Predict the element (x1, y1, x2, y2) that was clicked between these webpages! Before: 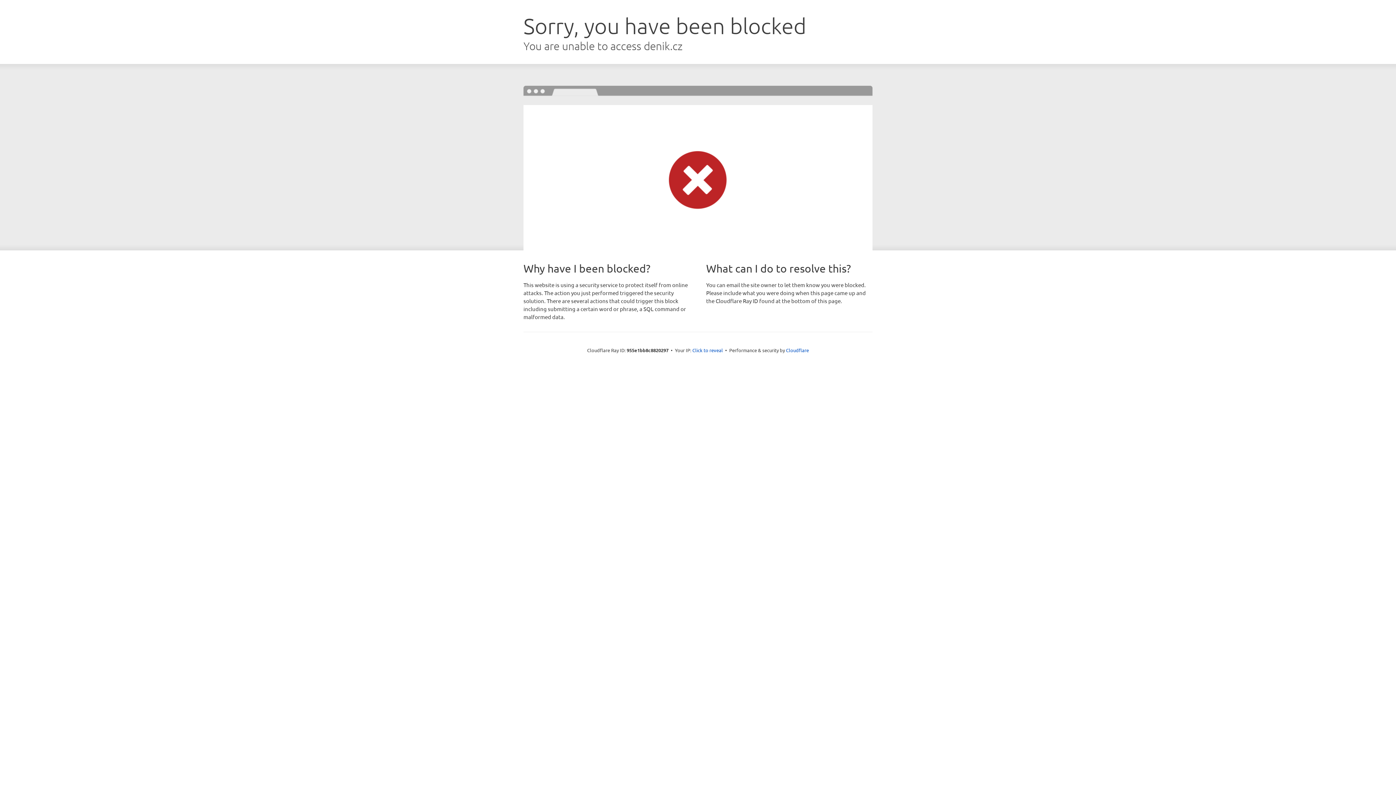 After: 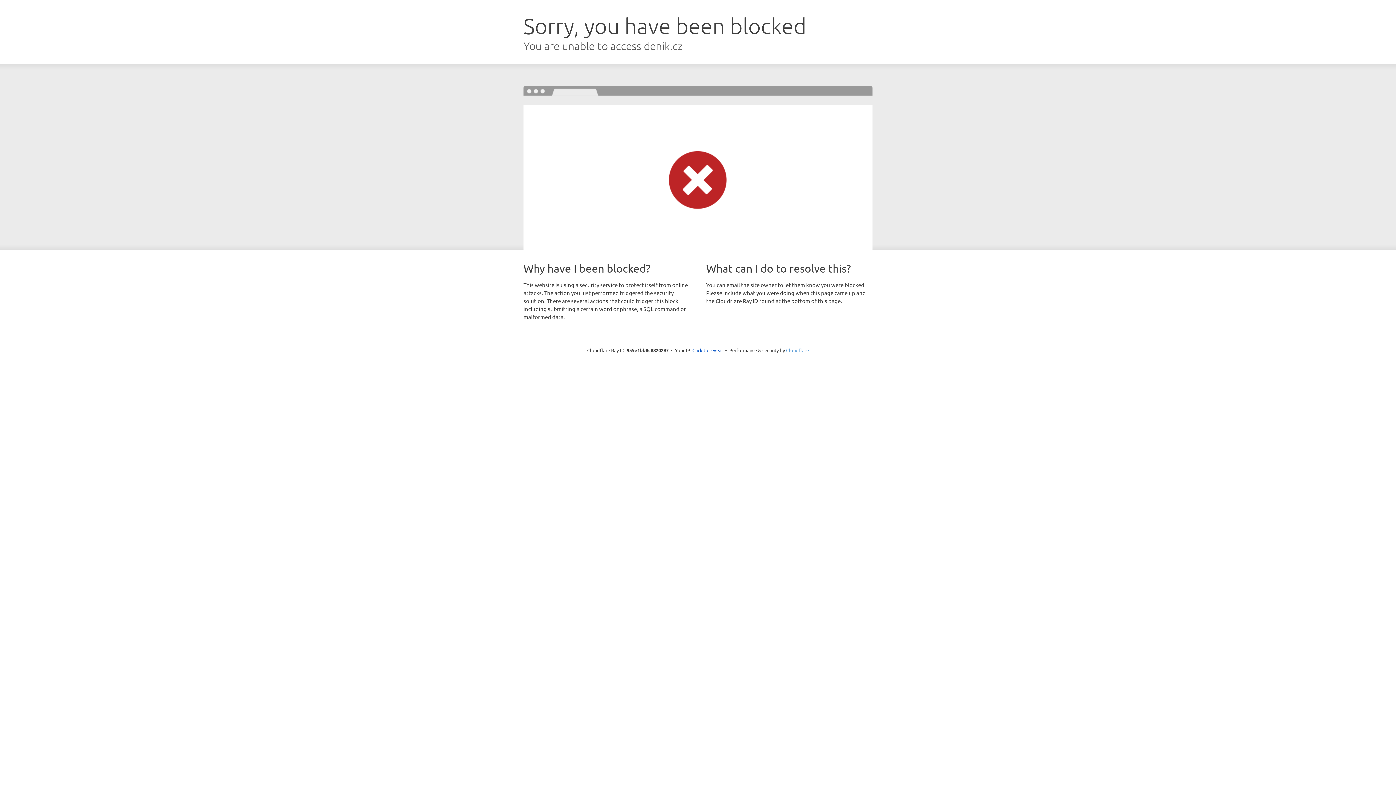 Action: label: Cloudflare bbox: (786, 347, 809, 353)